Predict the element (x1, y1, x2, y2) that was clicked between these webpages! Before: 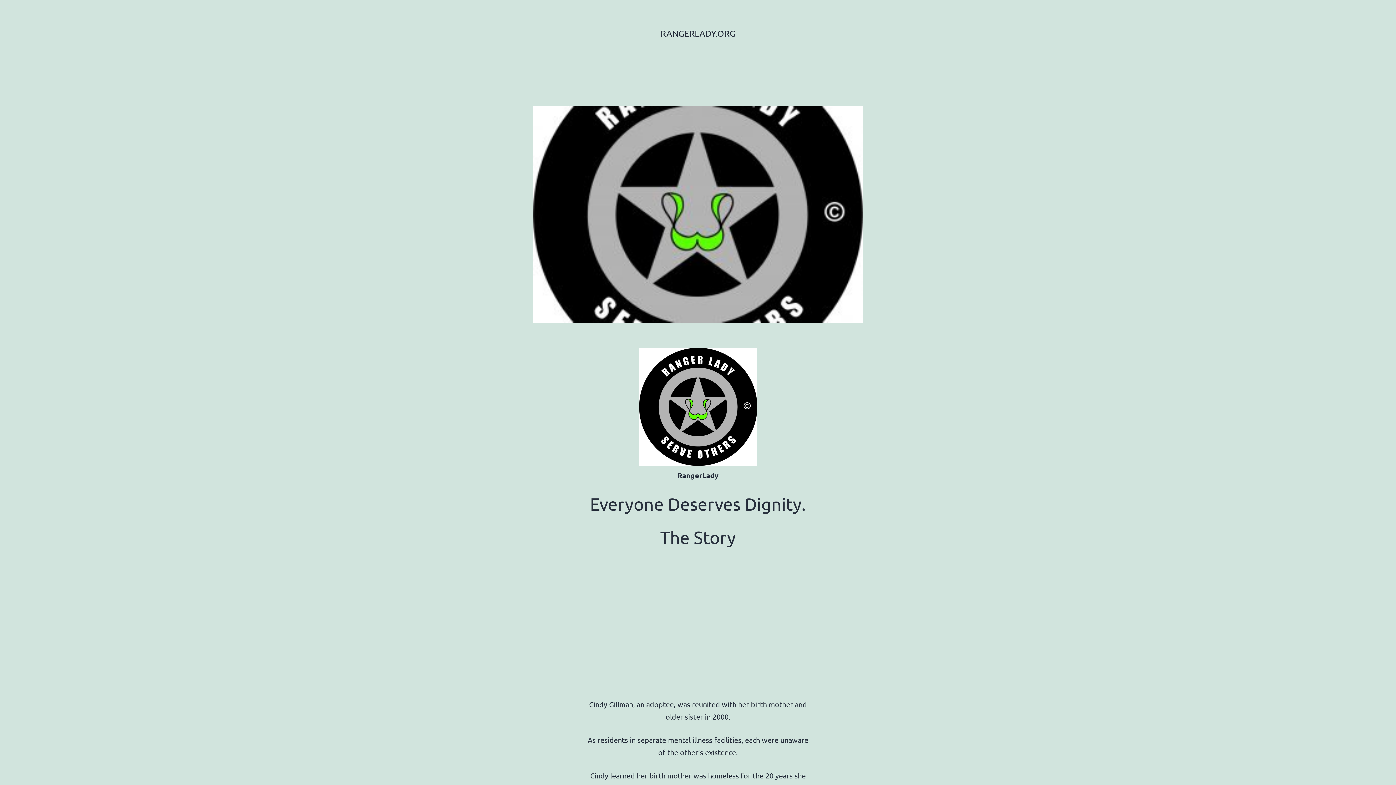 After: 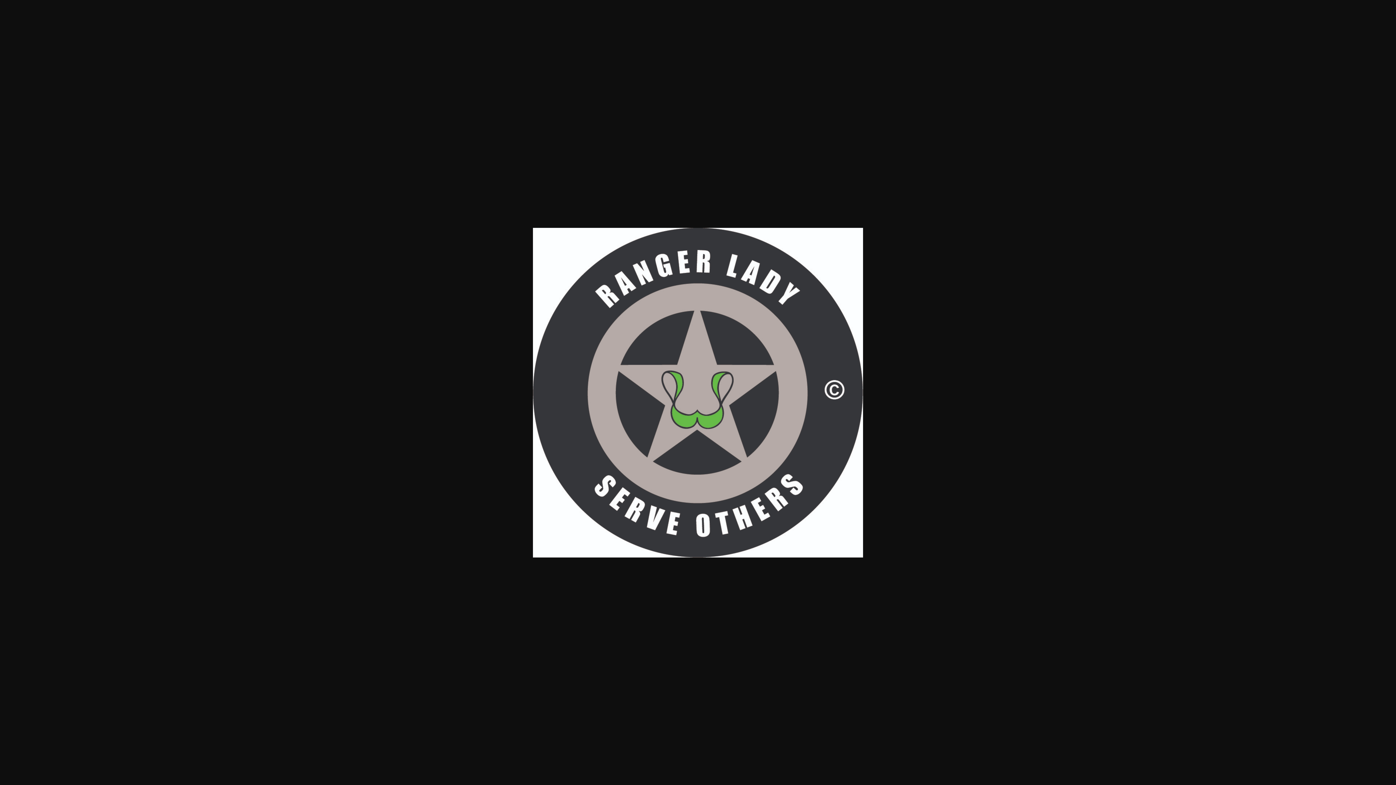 Action: bbox: (639, 348, 757, 466)